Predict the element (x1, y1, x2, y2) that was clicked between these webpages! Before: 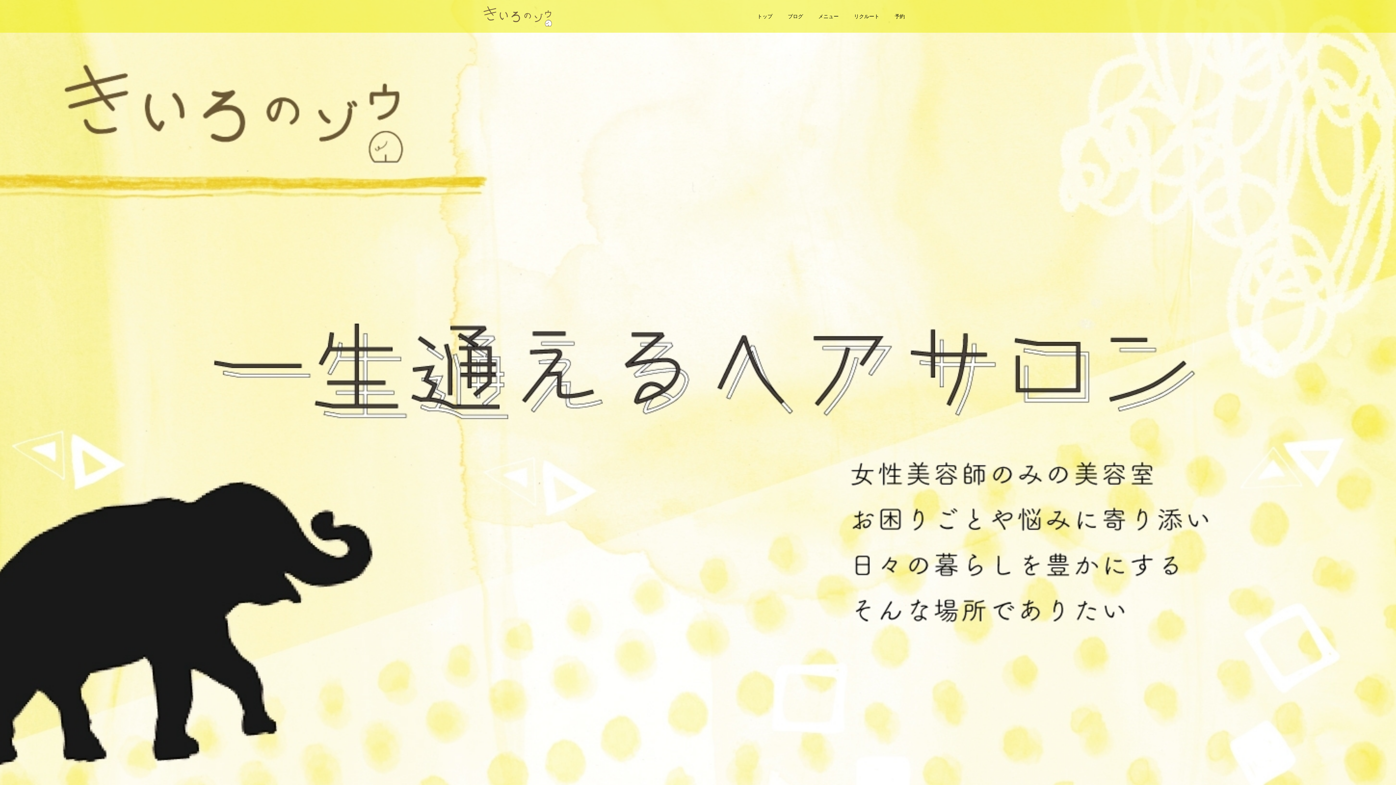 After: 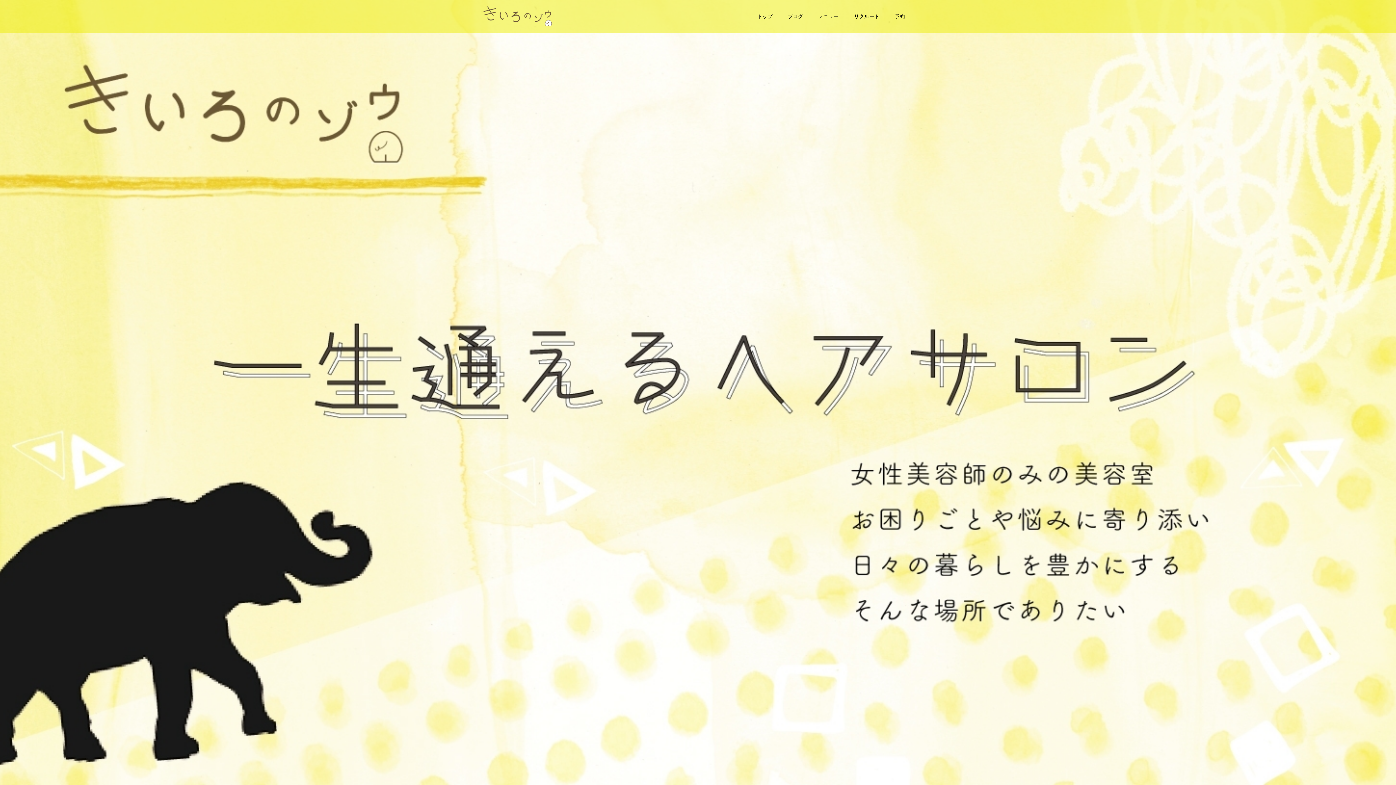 Action: bbox: (483, 4, 620, 28)